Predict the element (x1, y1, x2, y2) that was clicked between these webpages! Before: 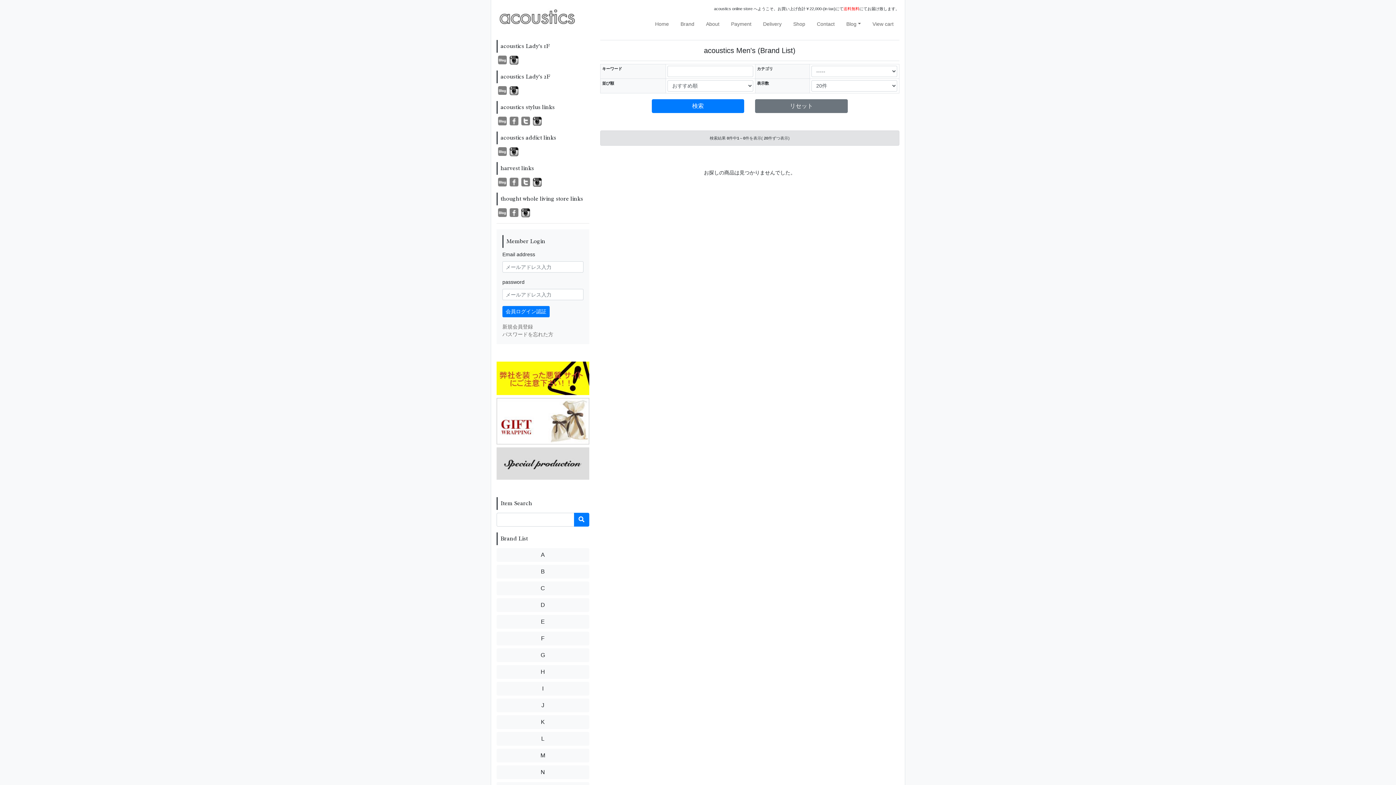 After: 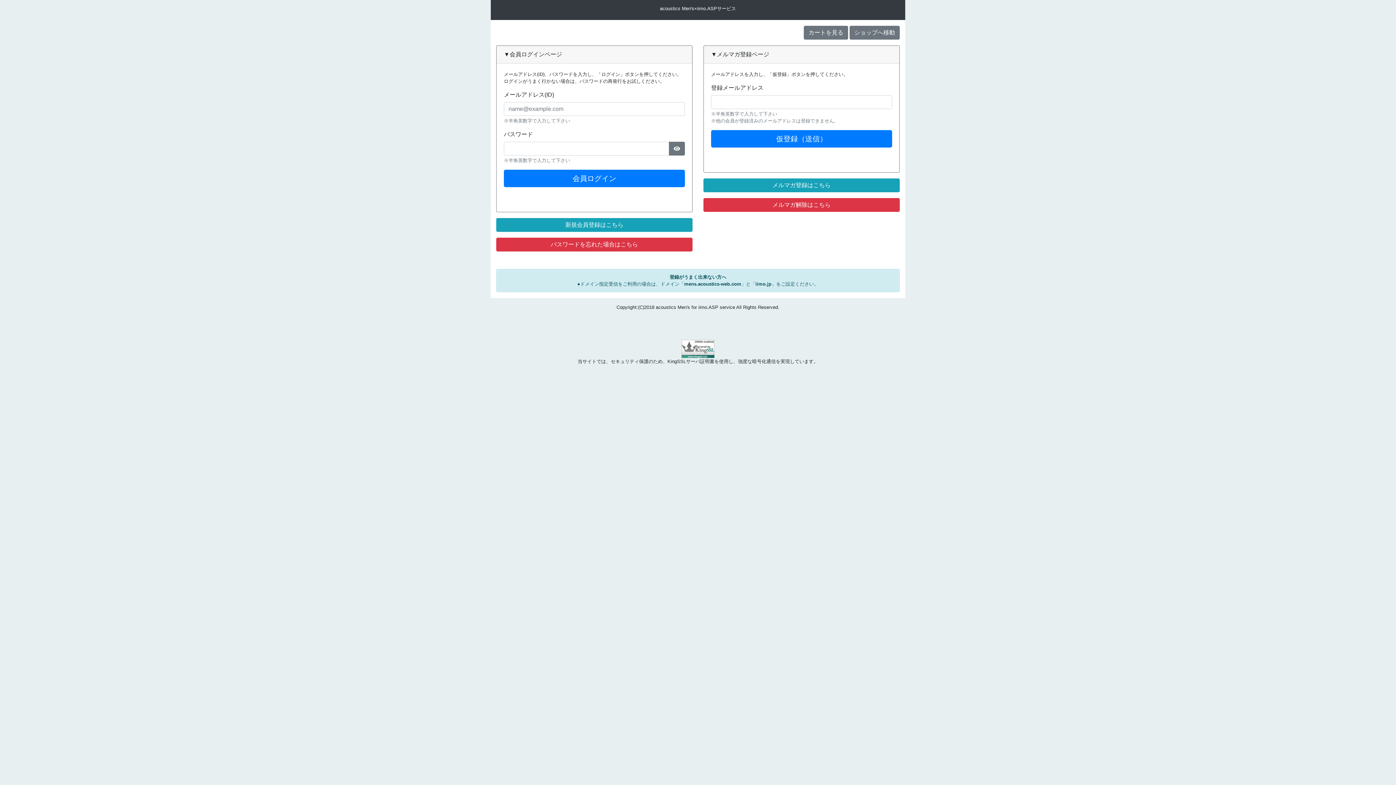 Action: bbox: (502, 306, 549, 317) label: 会員ログイン認証